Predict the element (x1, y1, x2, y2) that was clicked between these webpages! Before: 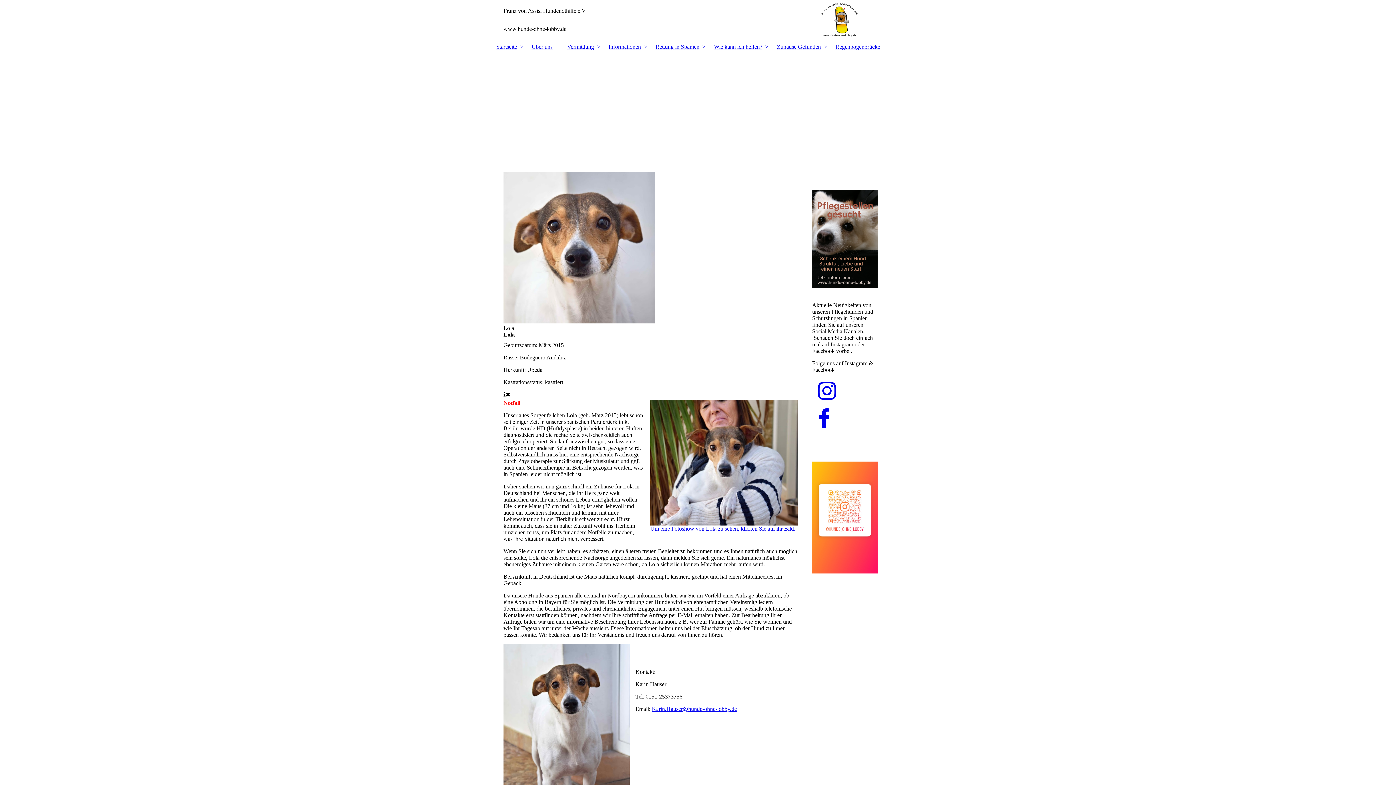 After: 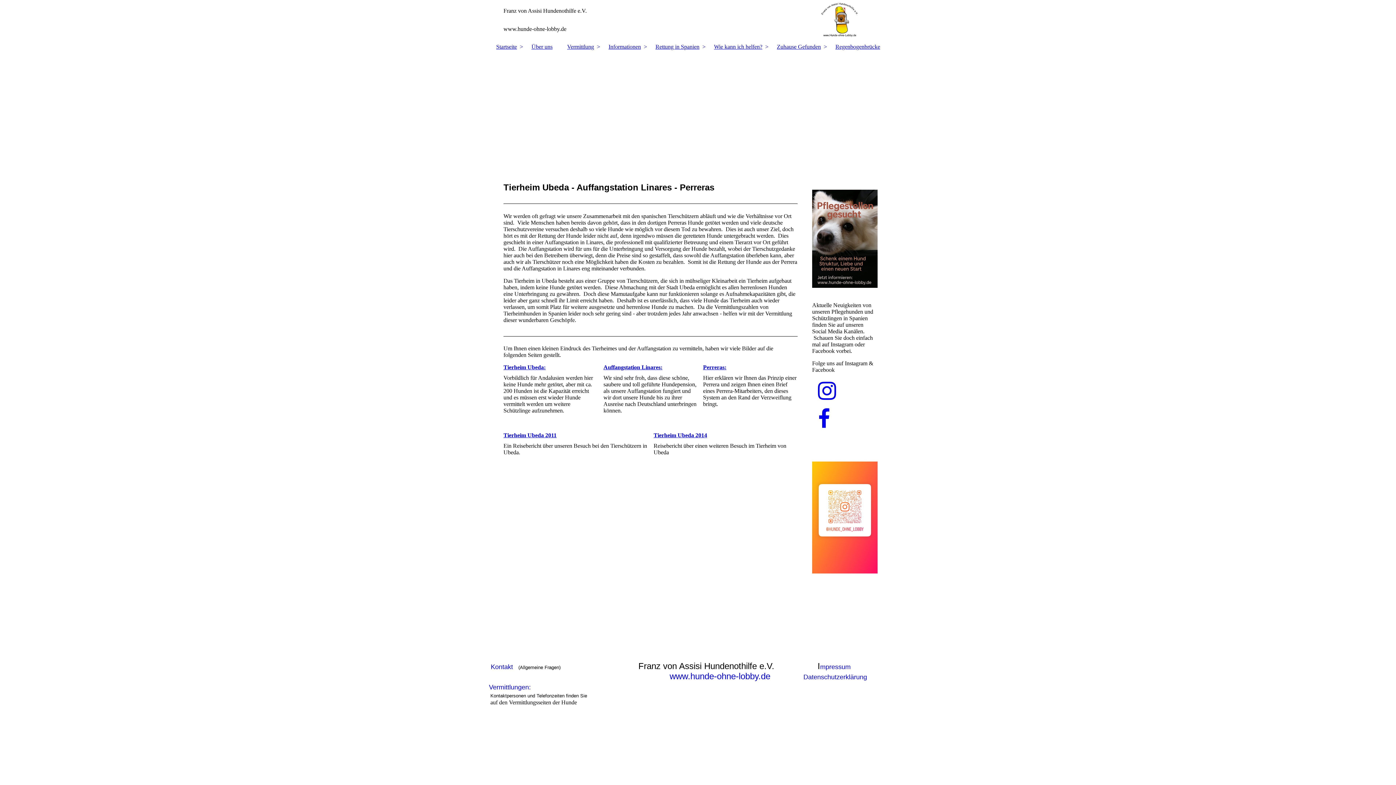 Action: label: Rettung in Spanien bbox: (648, 40, 706, 53)